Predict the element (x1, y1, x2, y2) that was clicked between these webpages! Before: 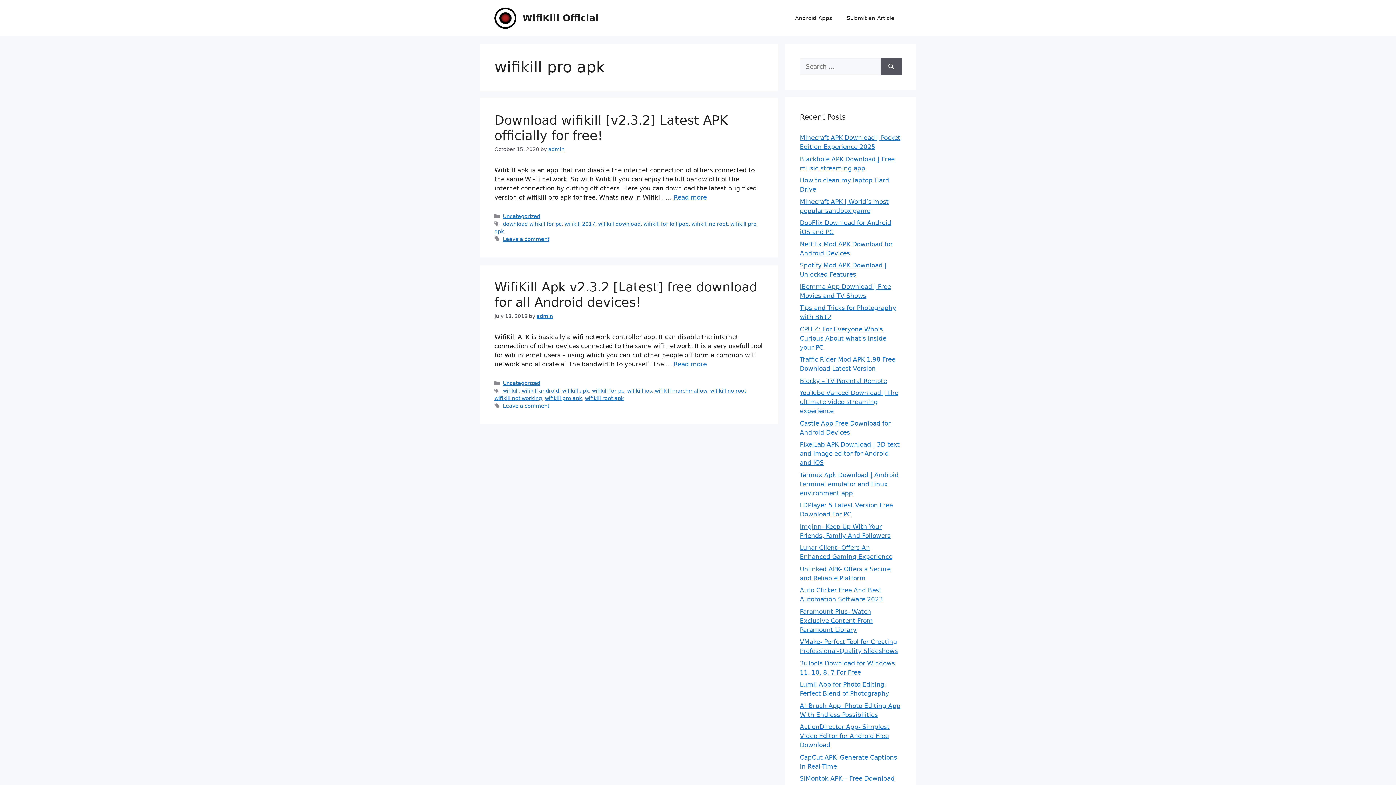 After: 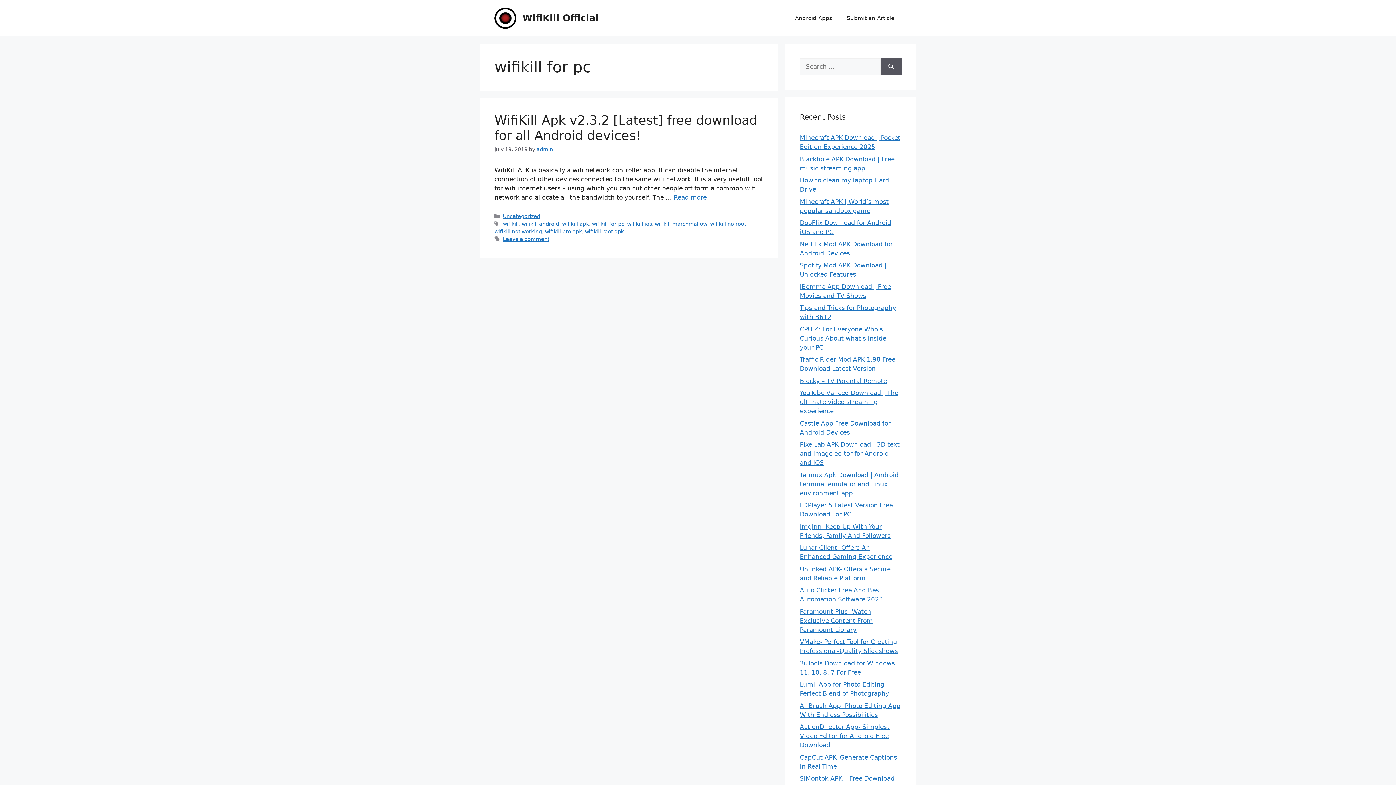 Action: bbox: (592, 388, 624, 393) label: wifikill for pc